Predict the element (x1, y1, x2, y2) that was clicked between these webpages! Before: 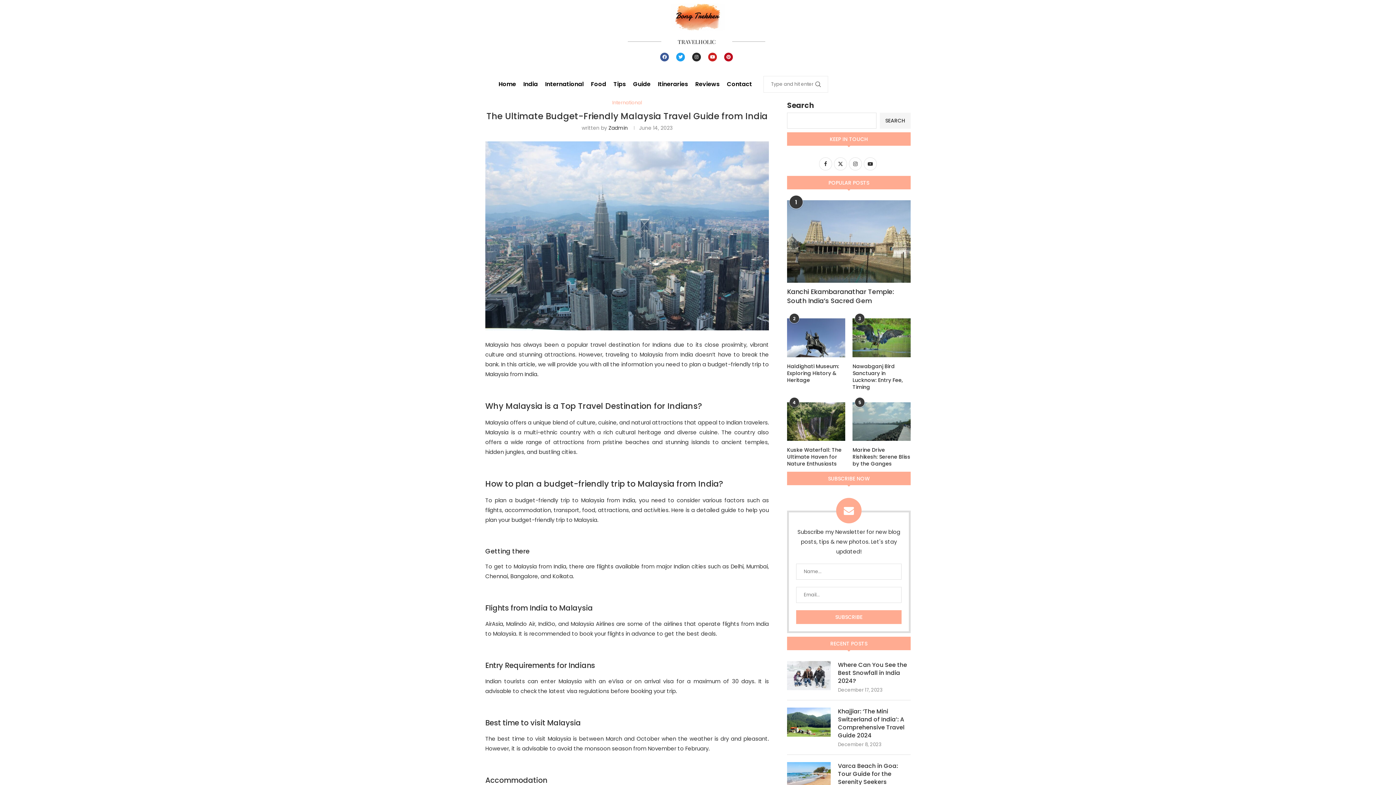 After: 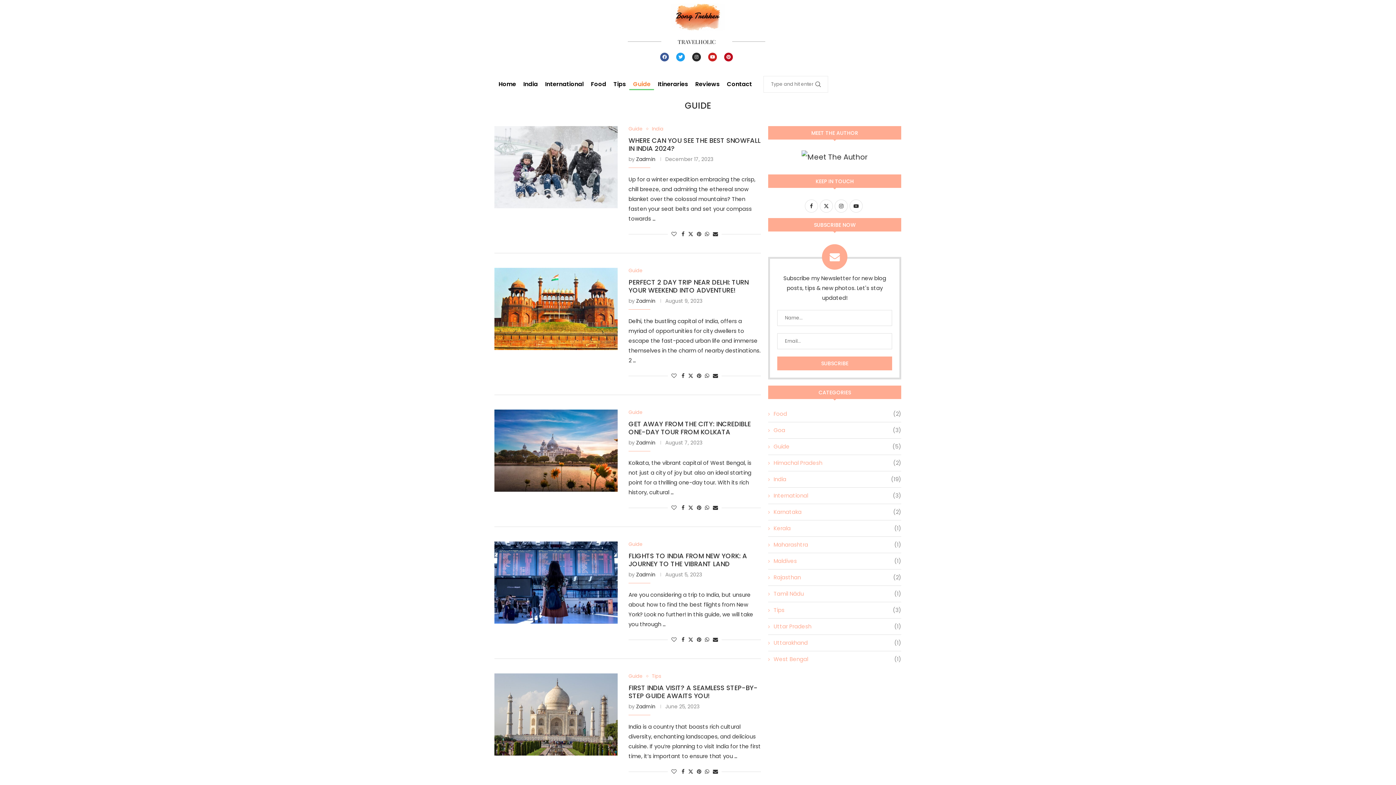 Action: label: Guide bbox: (629, 78, 654, 90)